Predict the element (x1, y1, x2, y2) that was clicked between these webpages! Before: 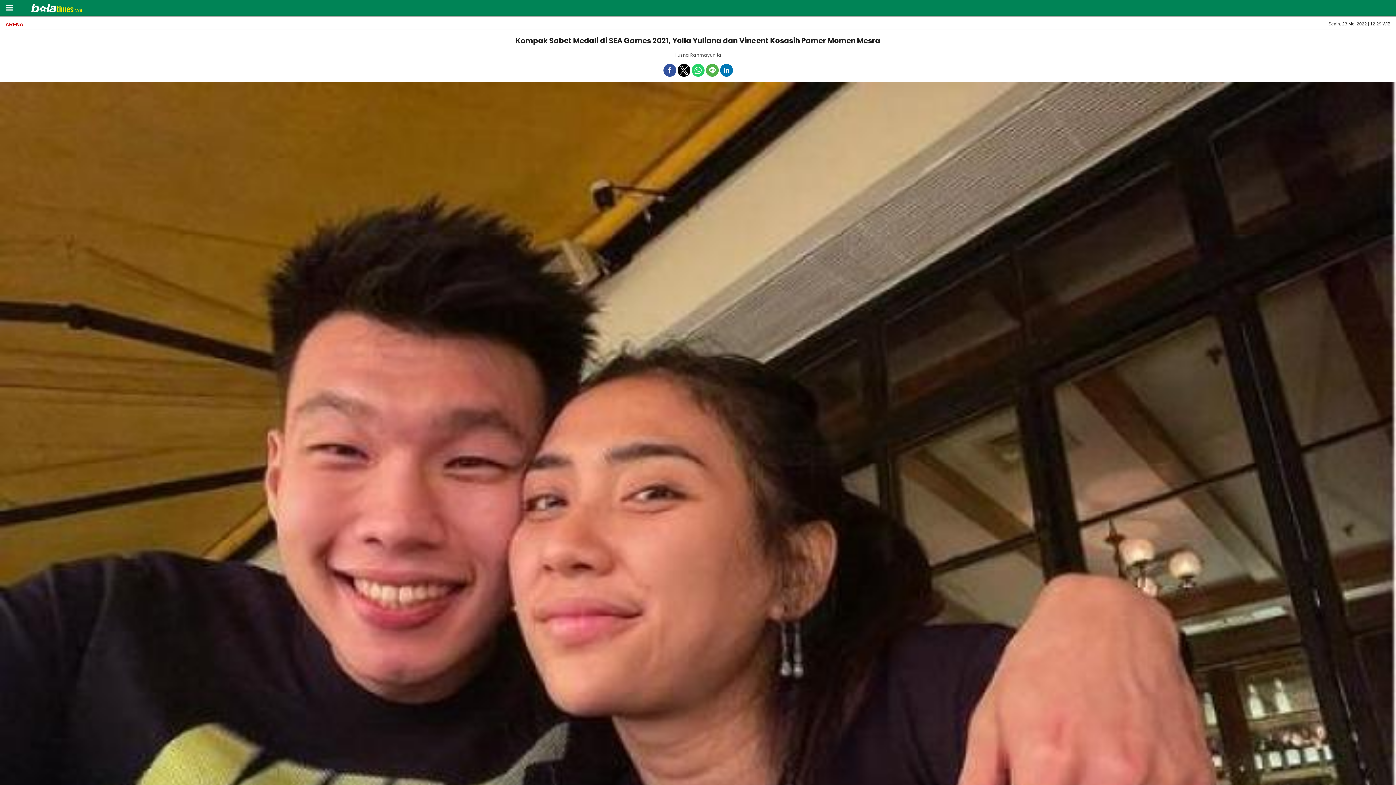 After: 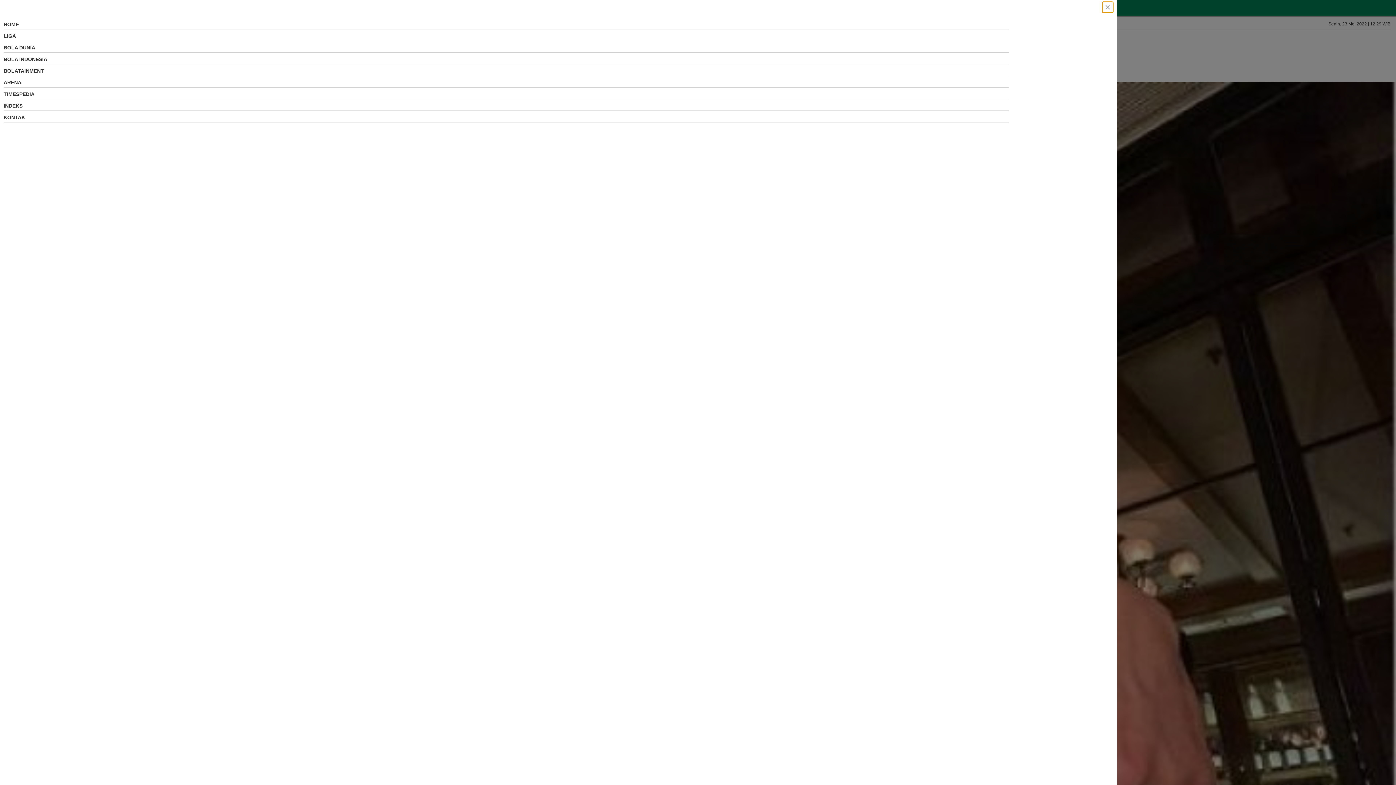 Action: label: menu bbox: (0, 0, 18, 14)